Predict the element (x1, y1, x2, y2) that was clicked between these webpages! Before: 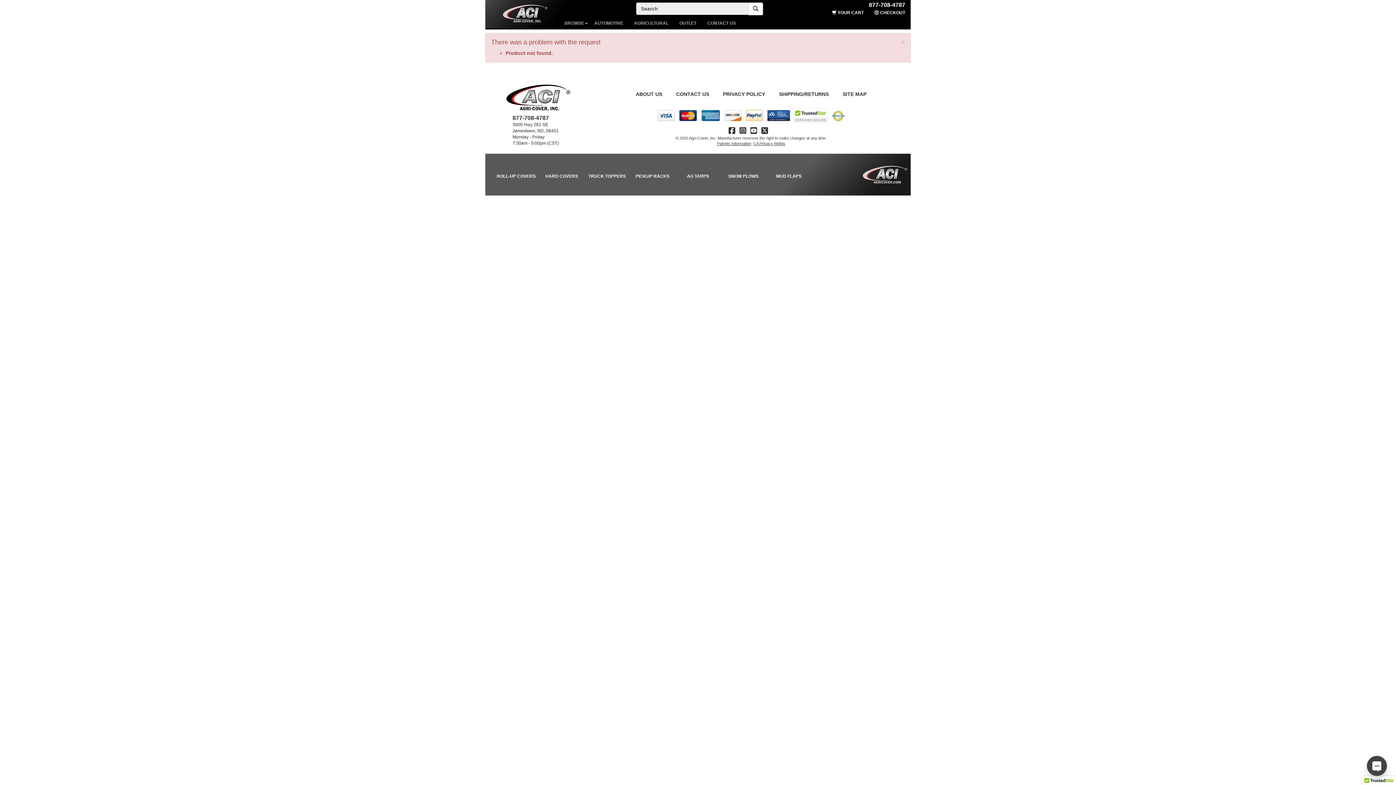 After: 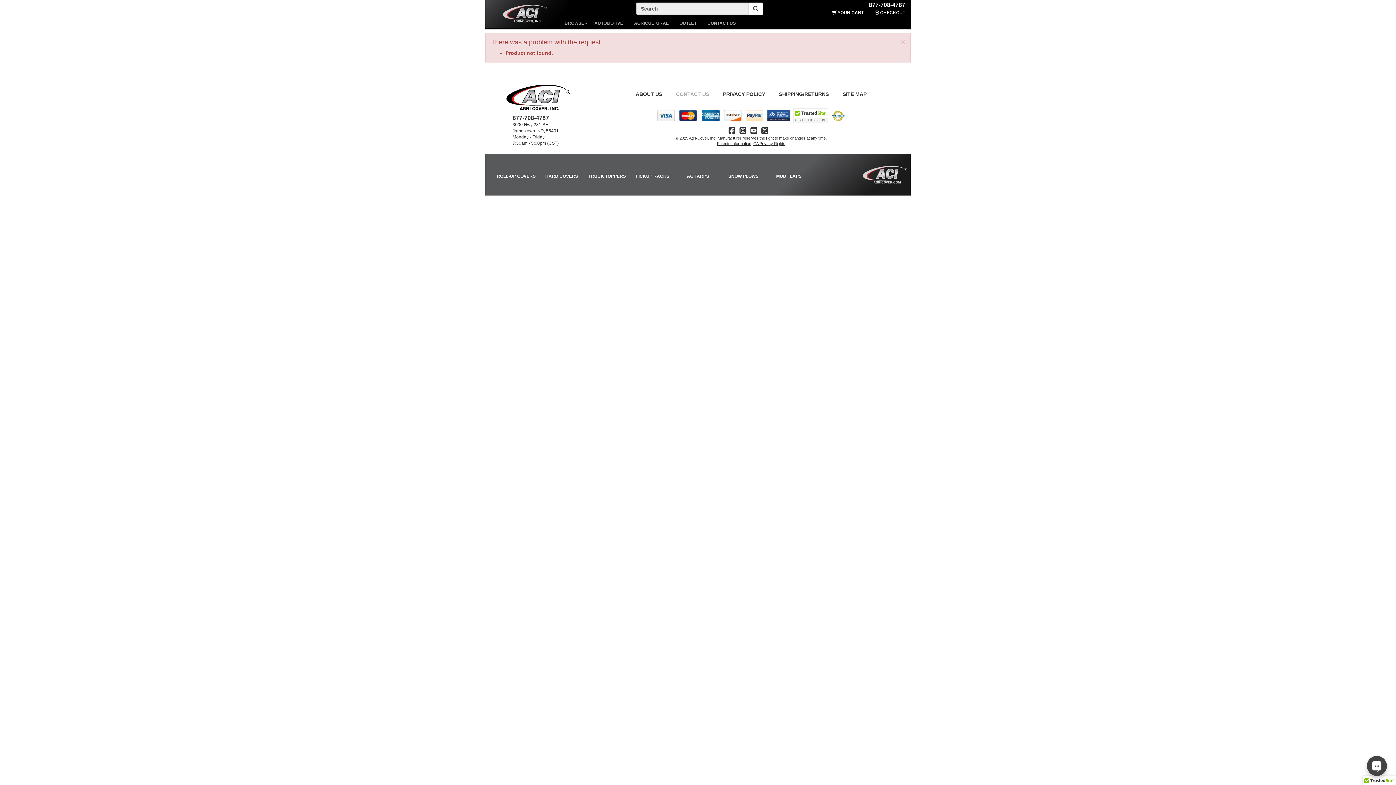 Action: bbox: (675, 89, 710, 98) label: CONTACT US